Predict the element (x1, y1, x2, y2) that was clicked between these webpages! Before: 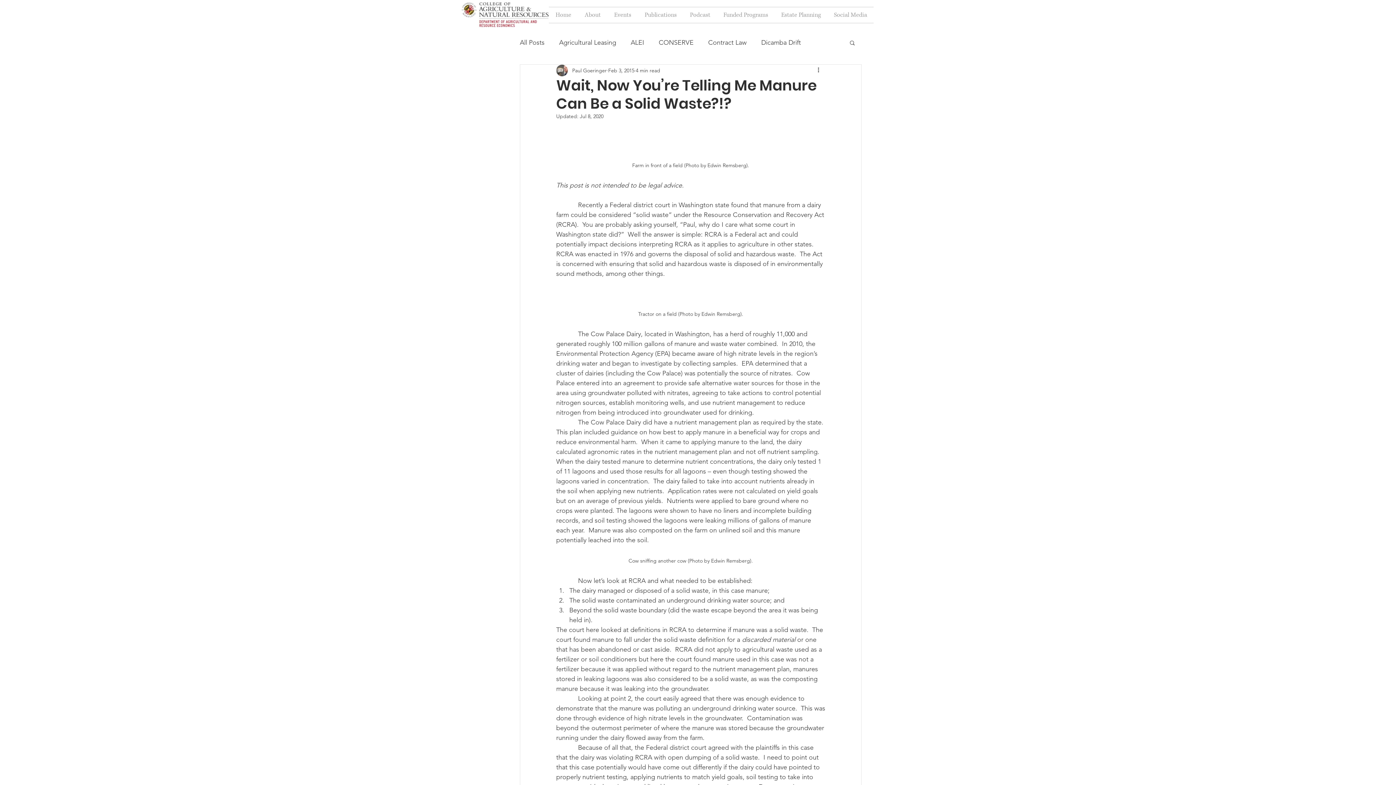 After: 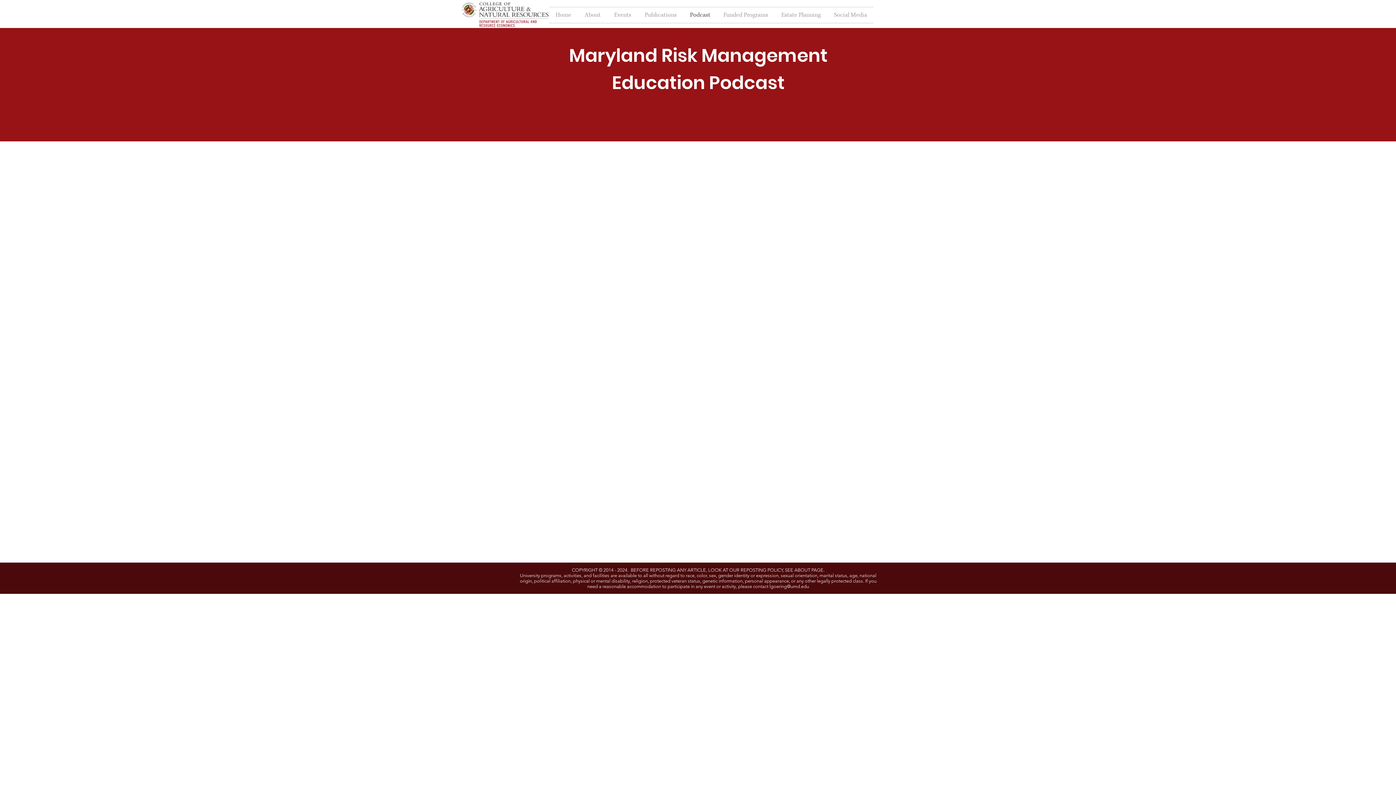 Action: bbox: (683, 7, 717, 22) label: Podcast